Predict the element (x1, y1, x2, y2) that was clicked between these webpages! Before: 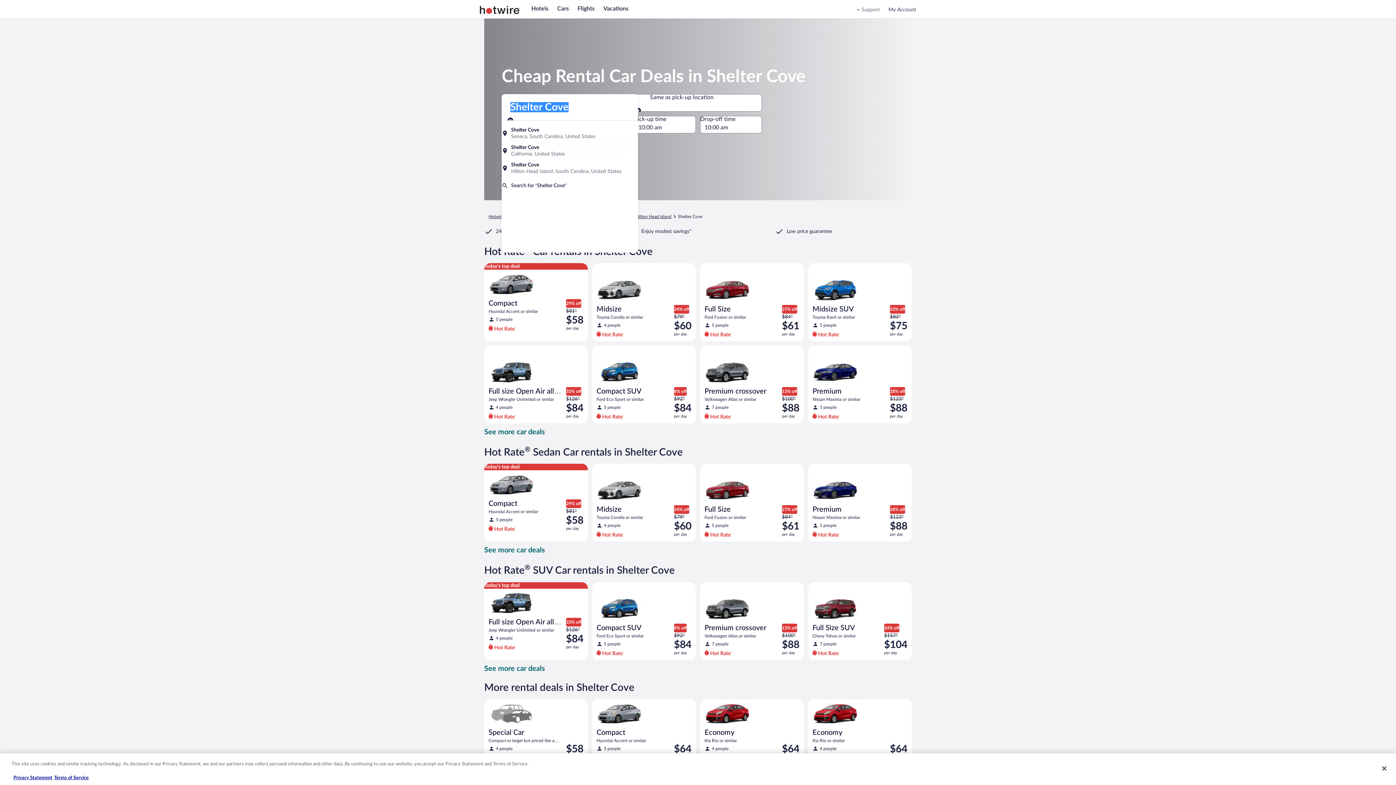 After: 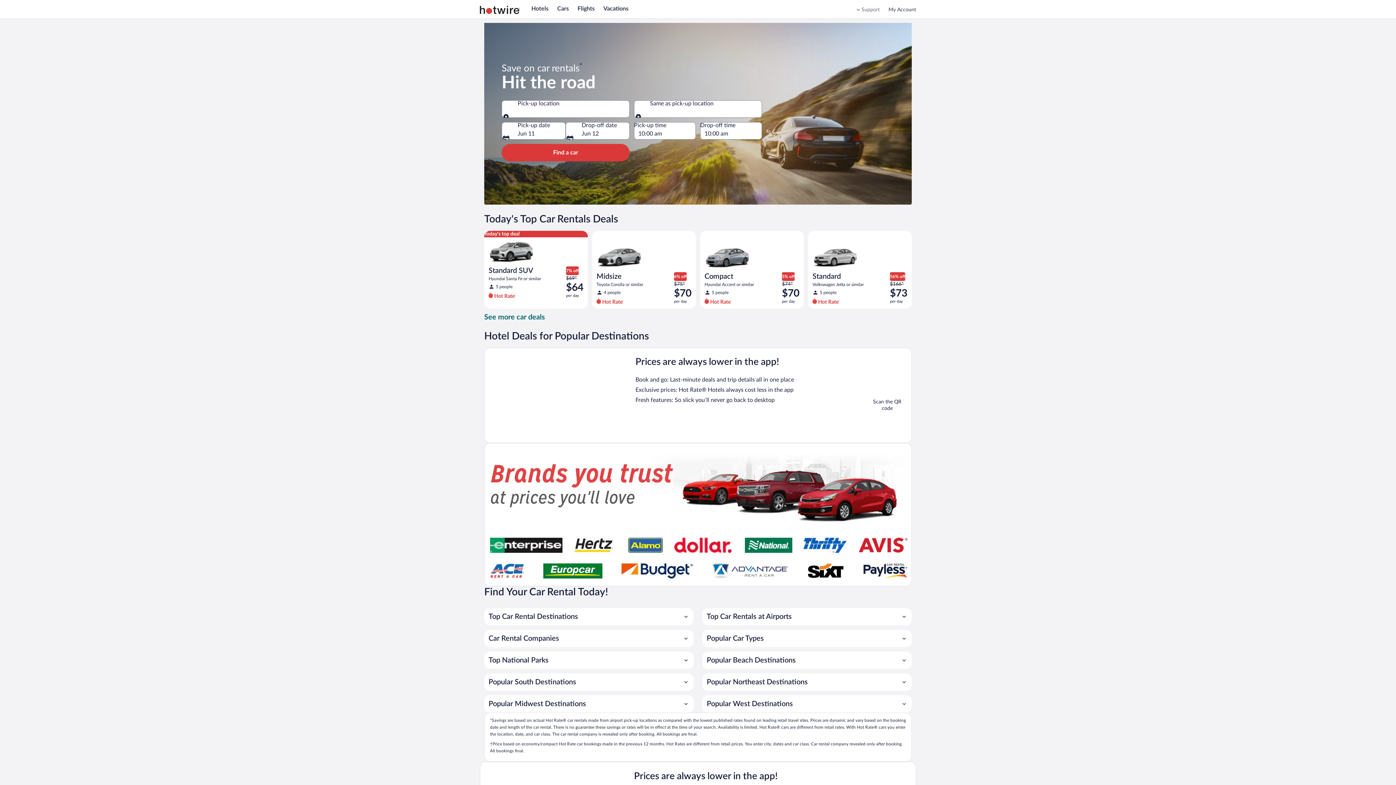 Action: bbox: (557, 5, 569, 11) label: Cars